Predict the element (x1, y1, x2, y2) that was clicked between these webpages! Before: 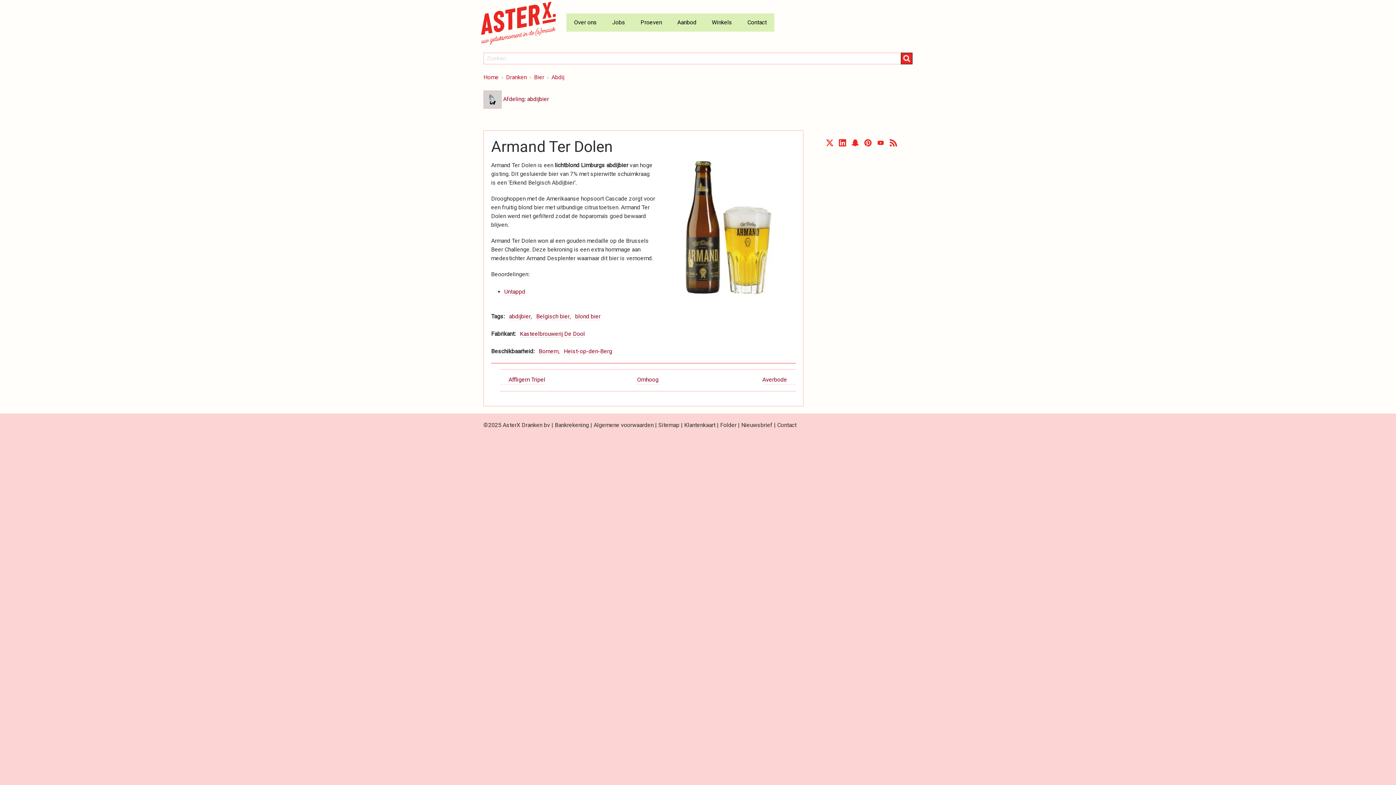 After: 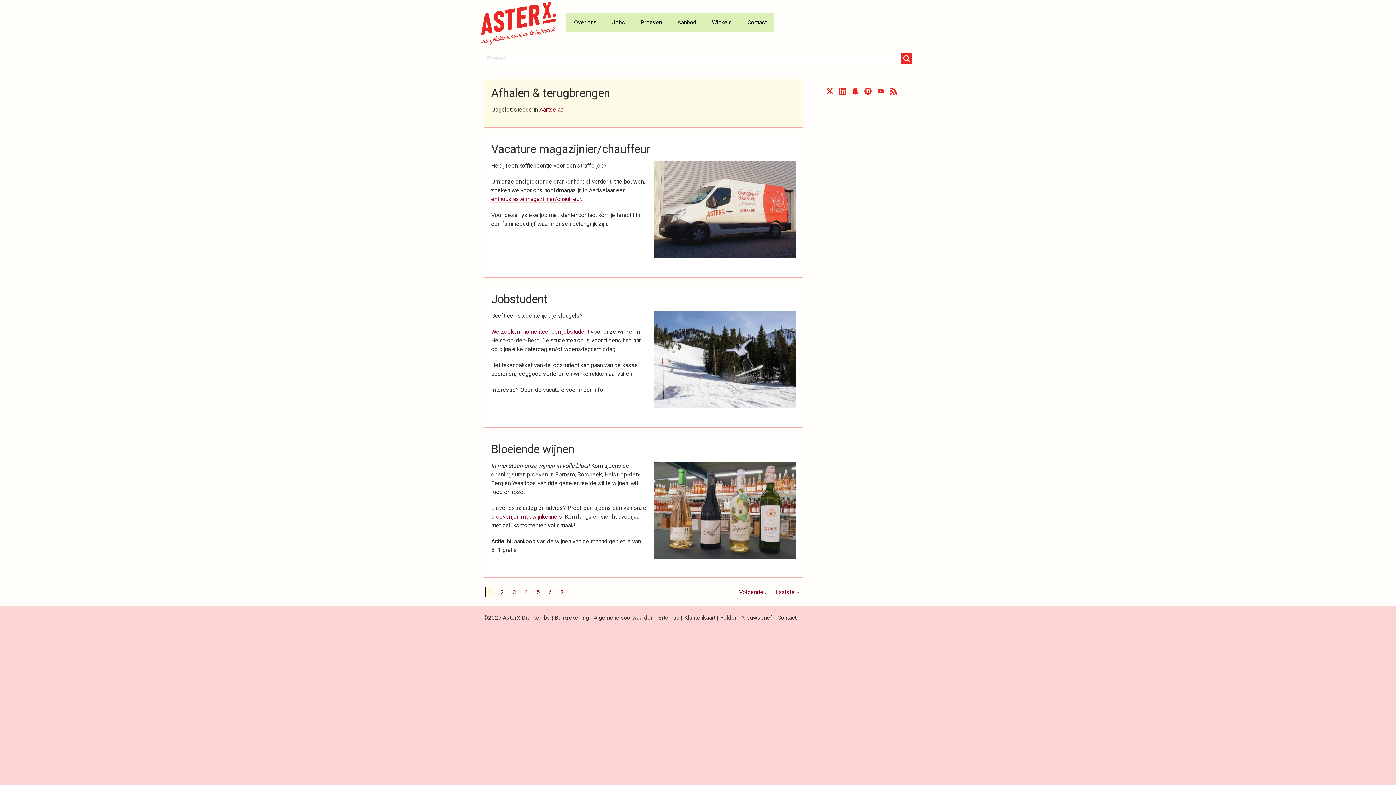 Action: bbox: (483, 71, 498, 83) label: Home